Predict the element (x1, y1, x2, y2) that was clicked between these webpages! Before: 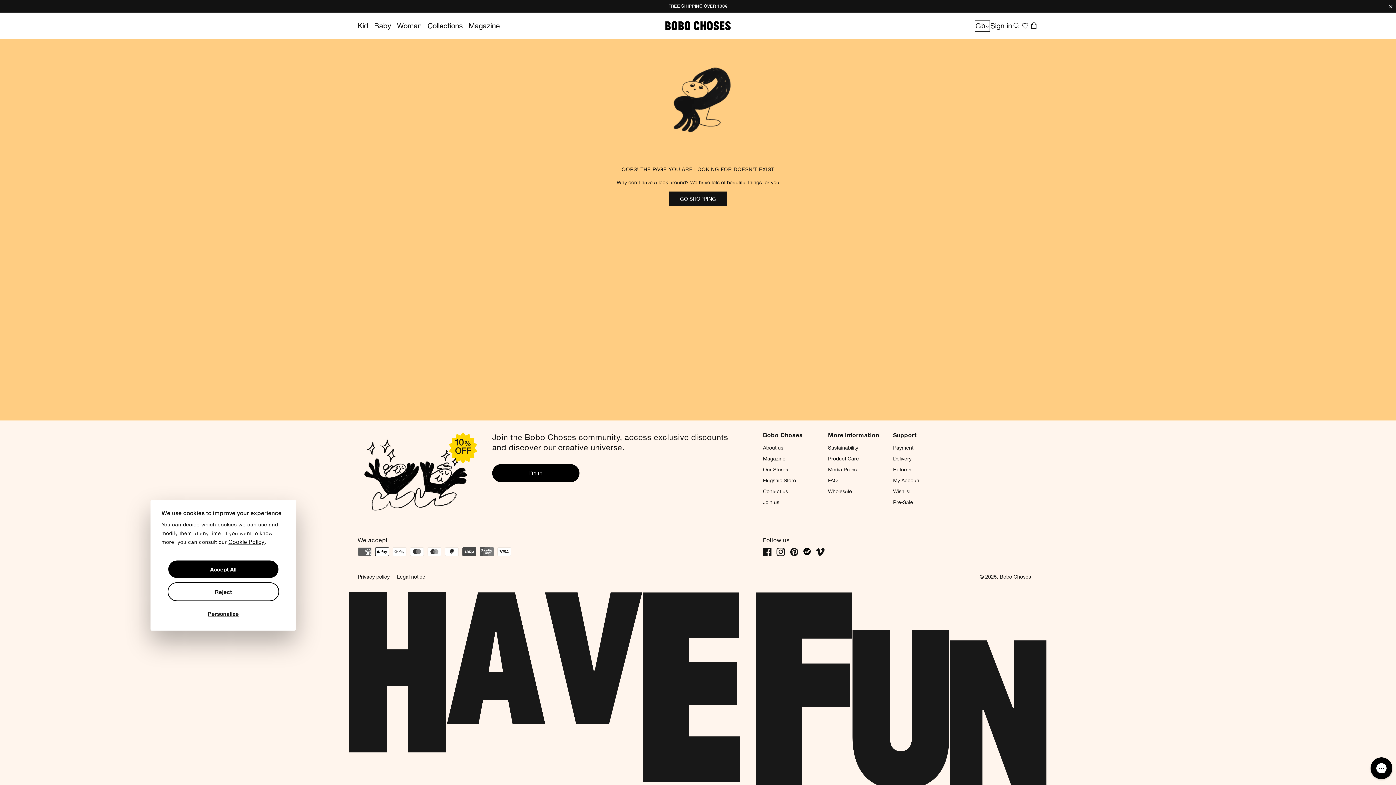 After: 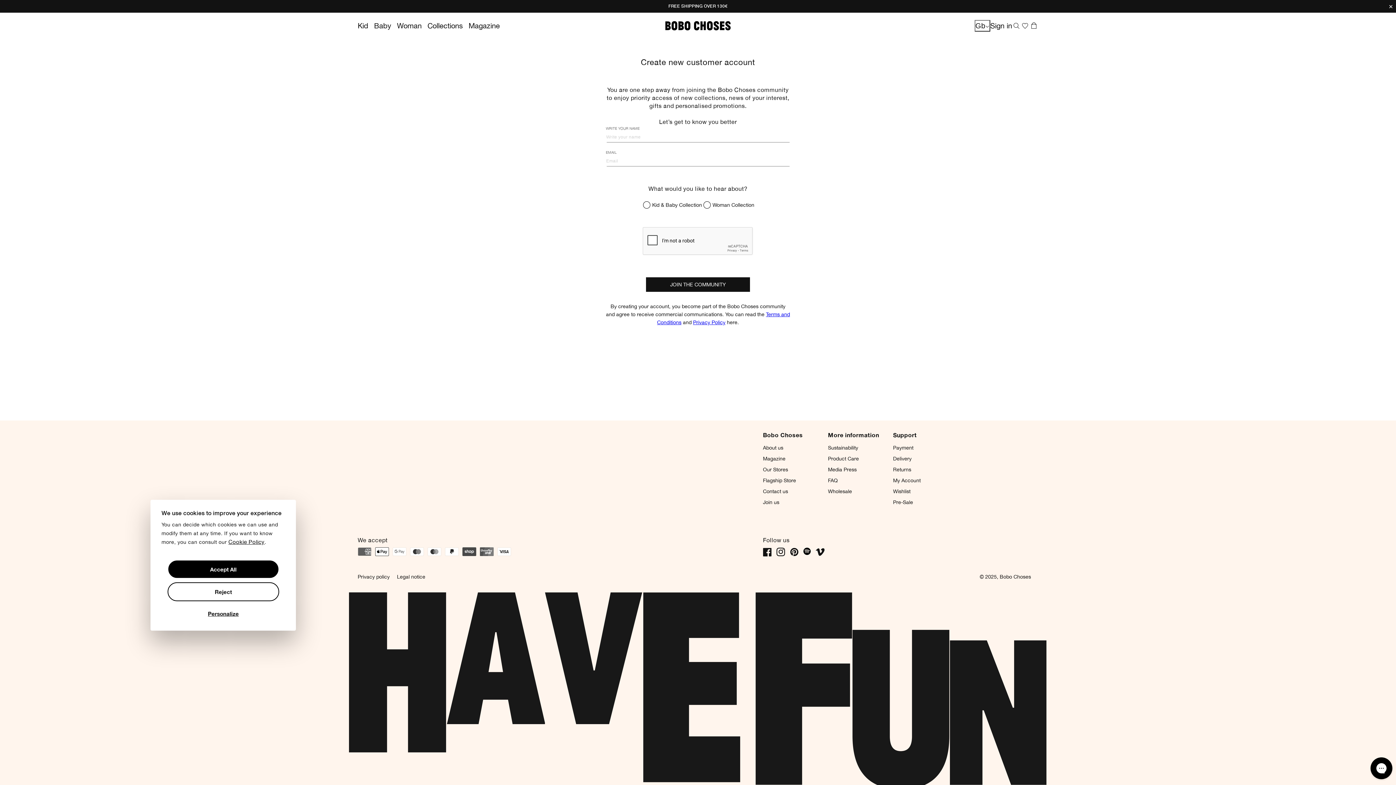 Action: label: I'm in bbox: (492, 470, 579, 476)